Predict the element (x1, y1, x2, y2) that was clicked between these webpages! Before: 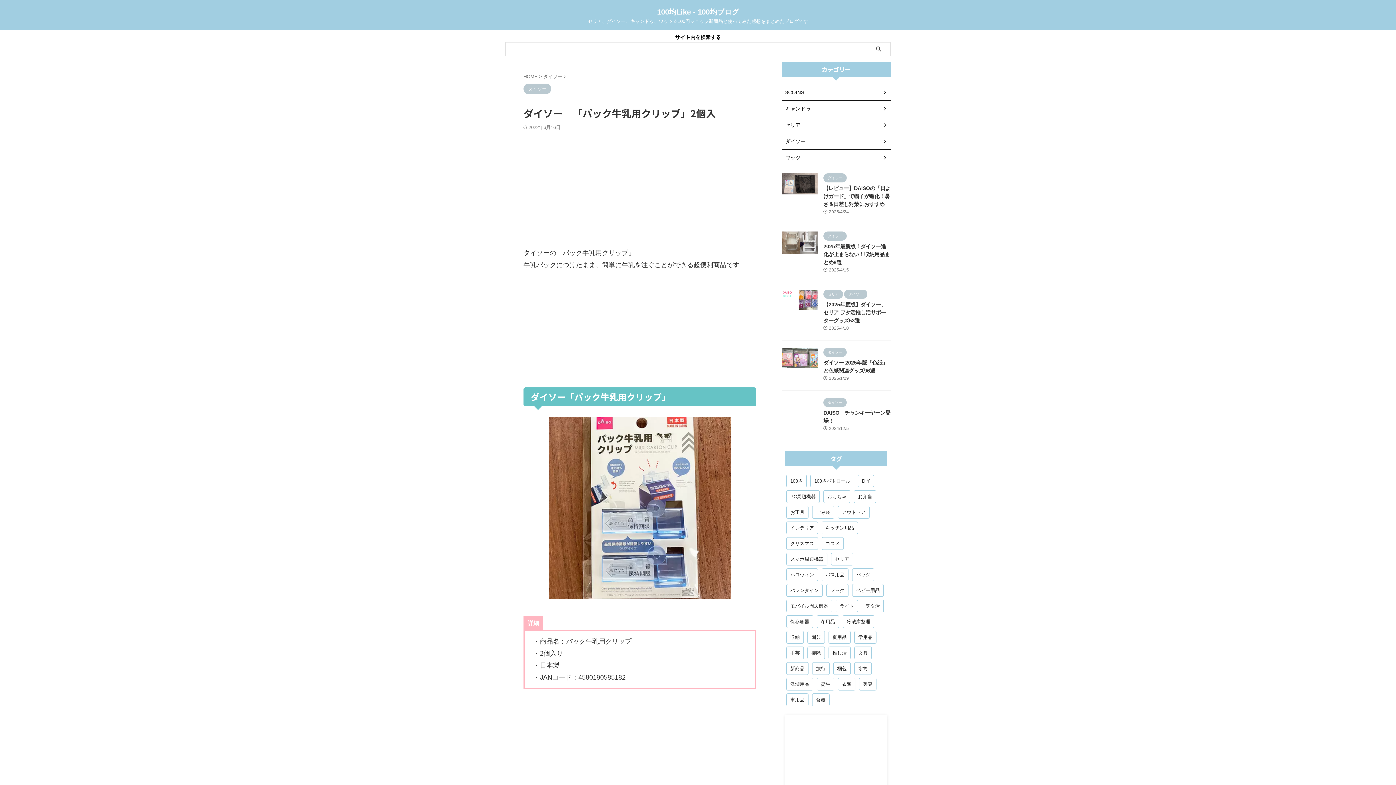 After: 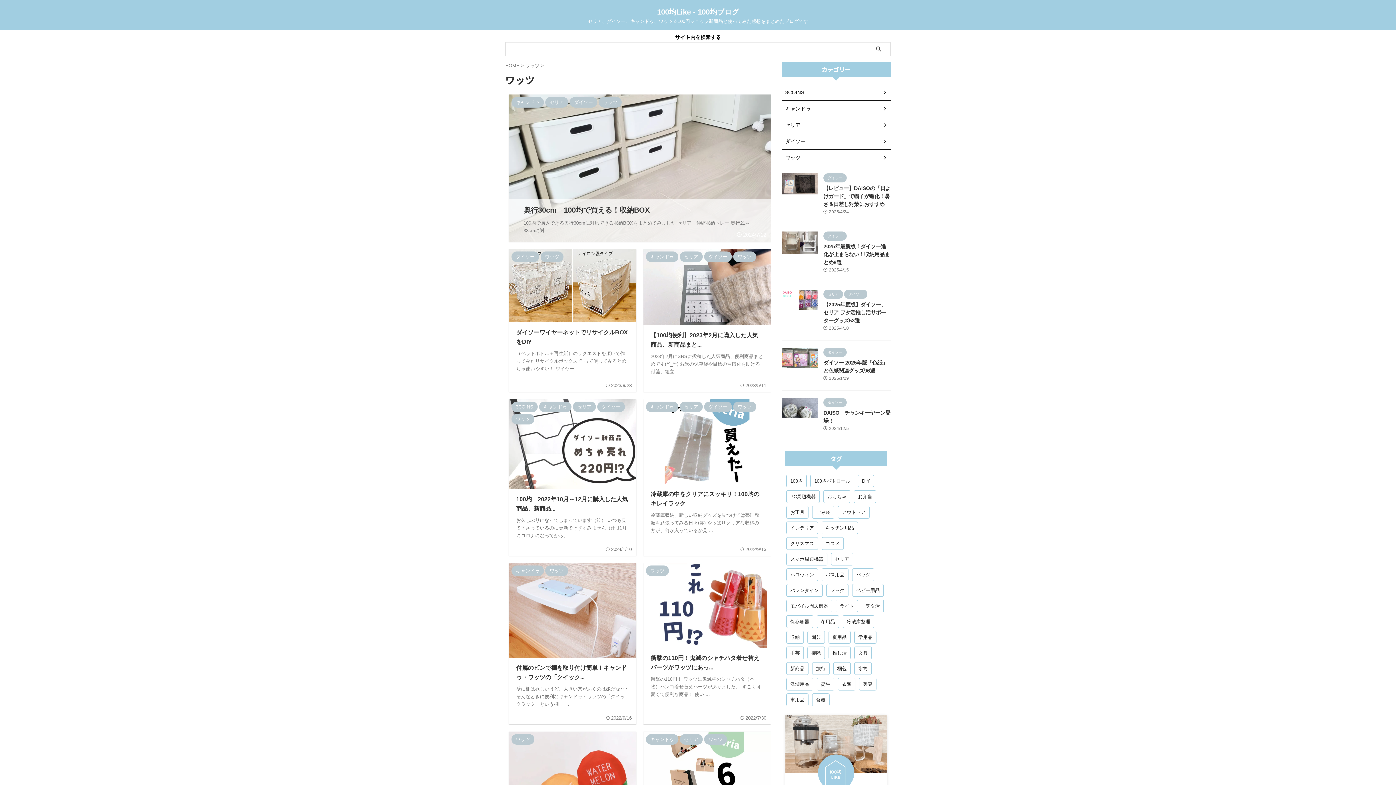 Action: bbox: (290, 161, 385, 176) label: ワッツ